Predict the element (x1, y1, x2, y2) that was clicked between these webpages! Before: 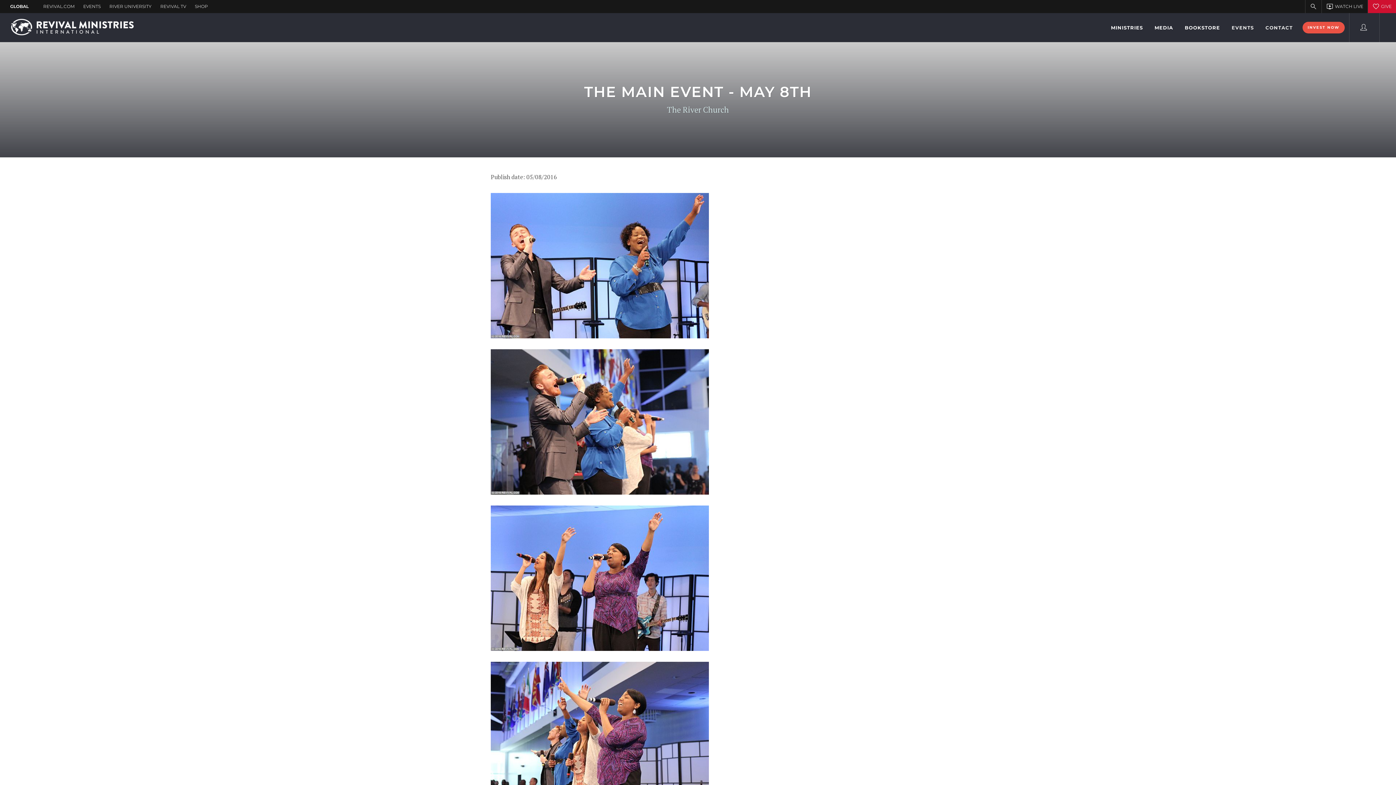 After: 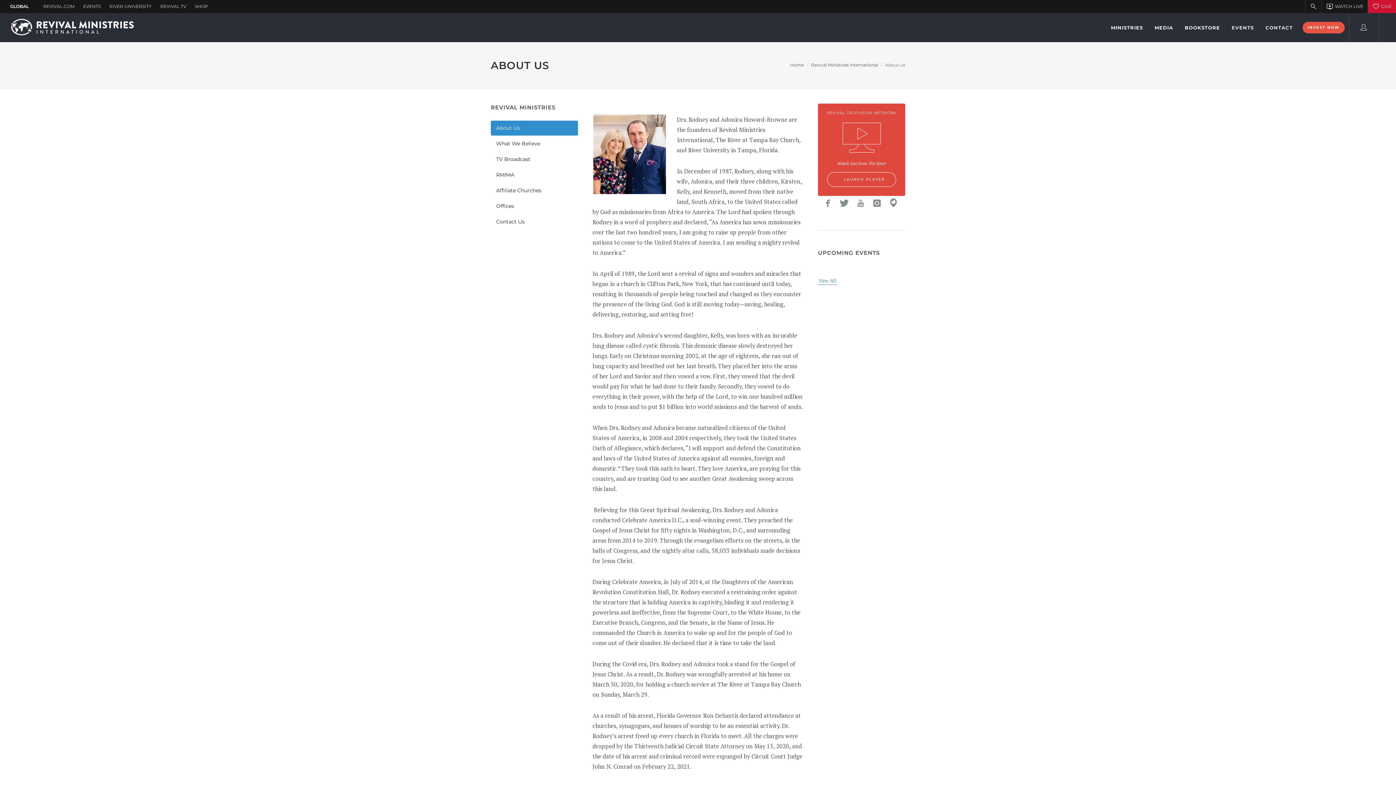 Action: label: MINISTRIES bbox: (1105, 13, 1148, 42)